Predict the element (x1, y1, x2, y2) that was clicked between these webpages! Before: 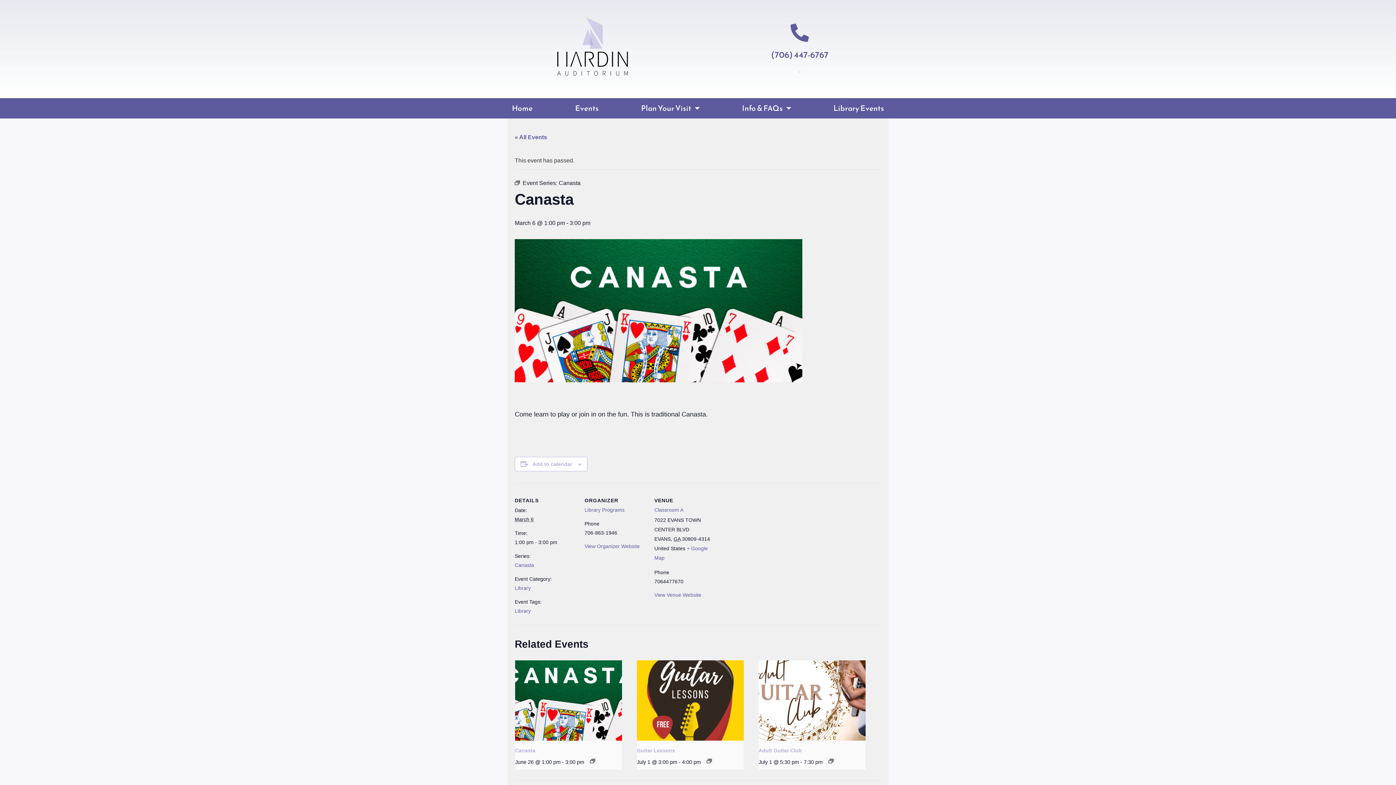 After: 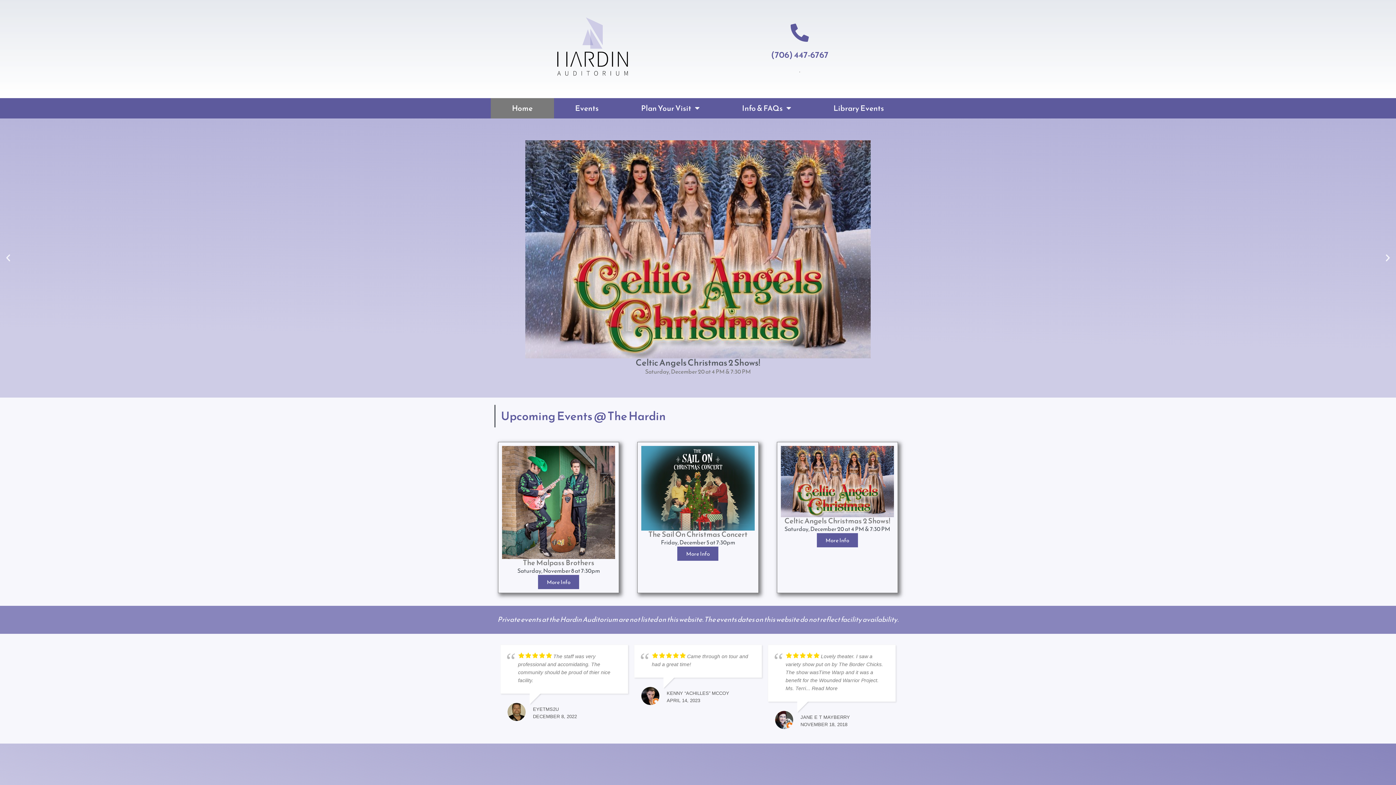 Action: label: Home bbox: (490, 98, 554, 118)